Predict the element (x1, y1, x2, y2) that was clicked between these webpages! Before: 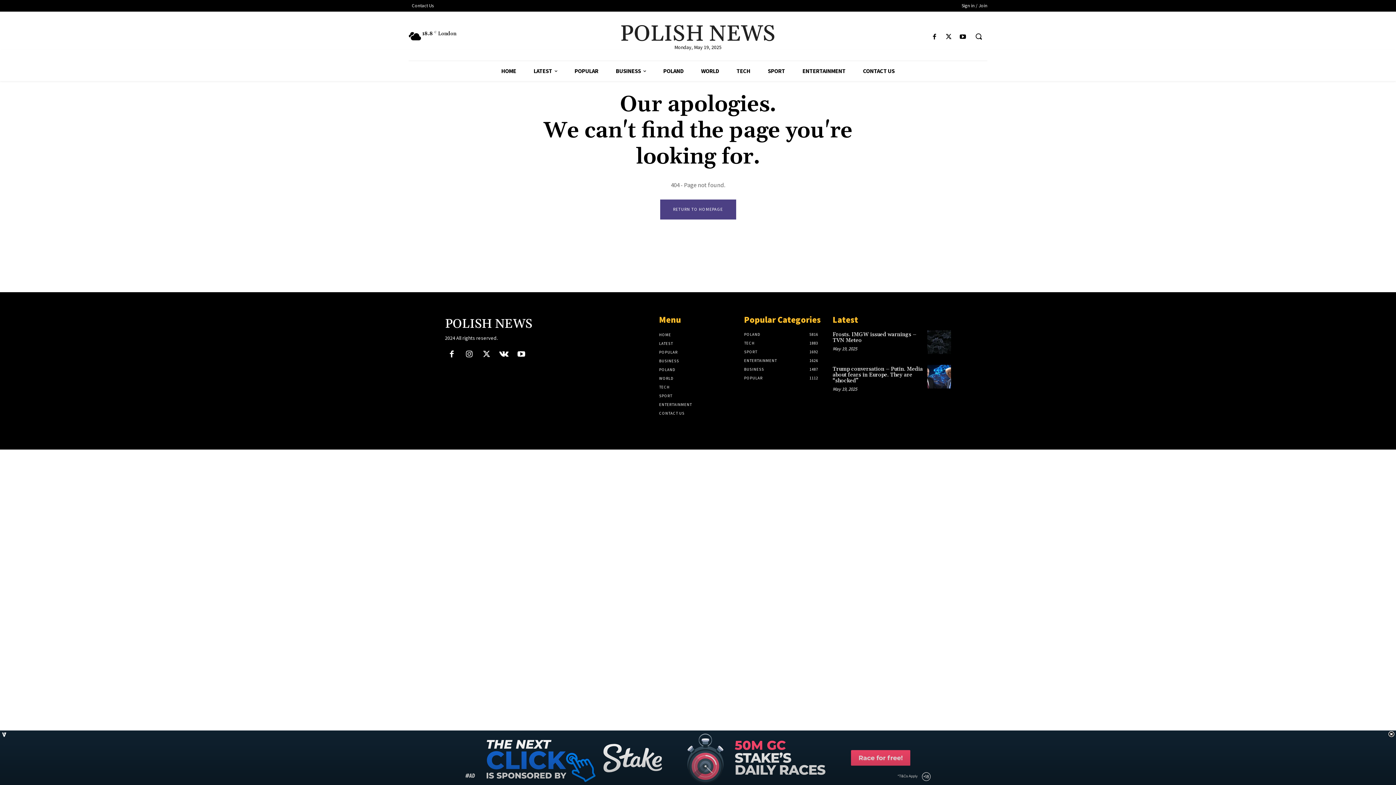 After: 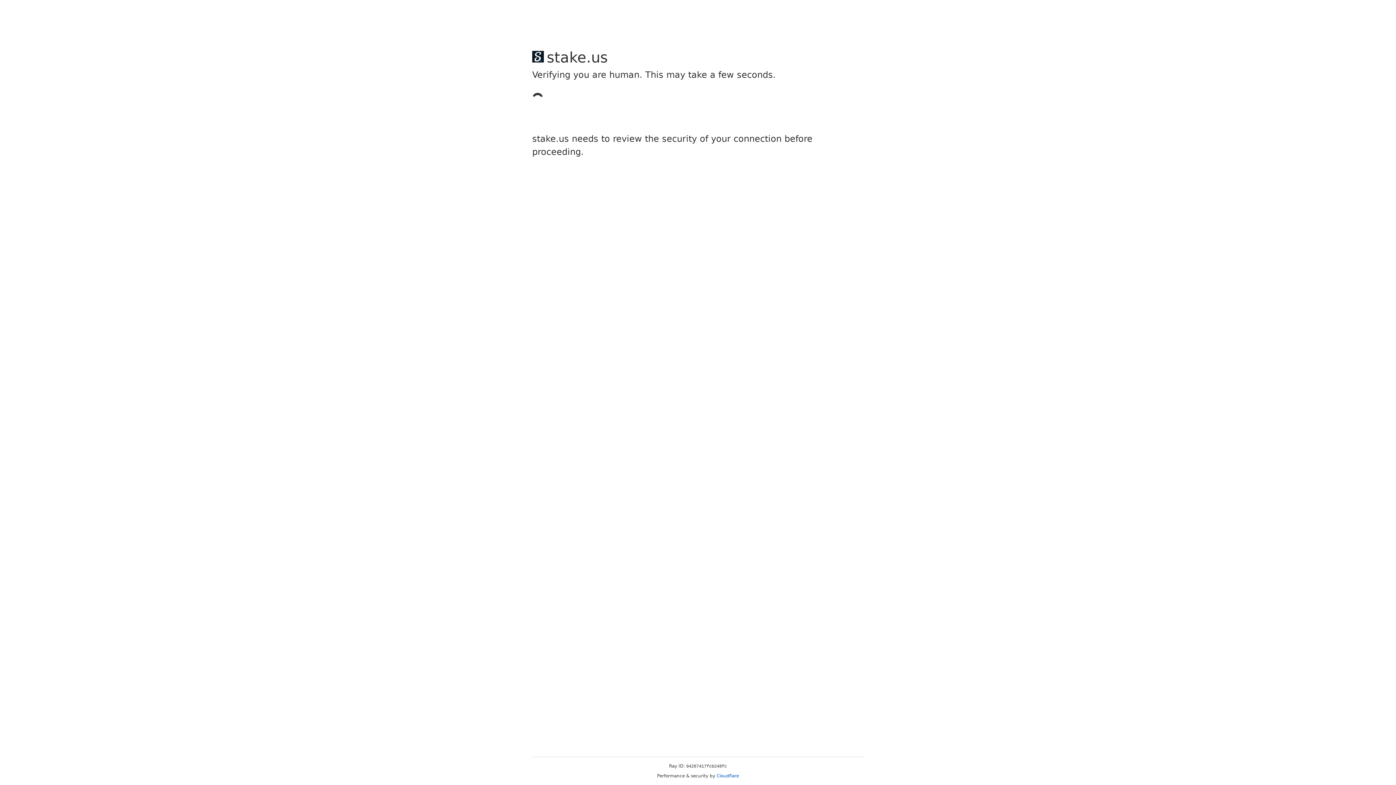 Action: label: CONTACT US bbox: (659, 409, 737, 417)